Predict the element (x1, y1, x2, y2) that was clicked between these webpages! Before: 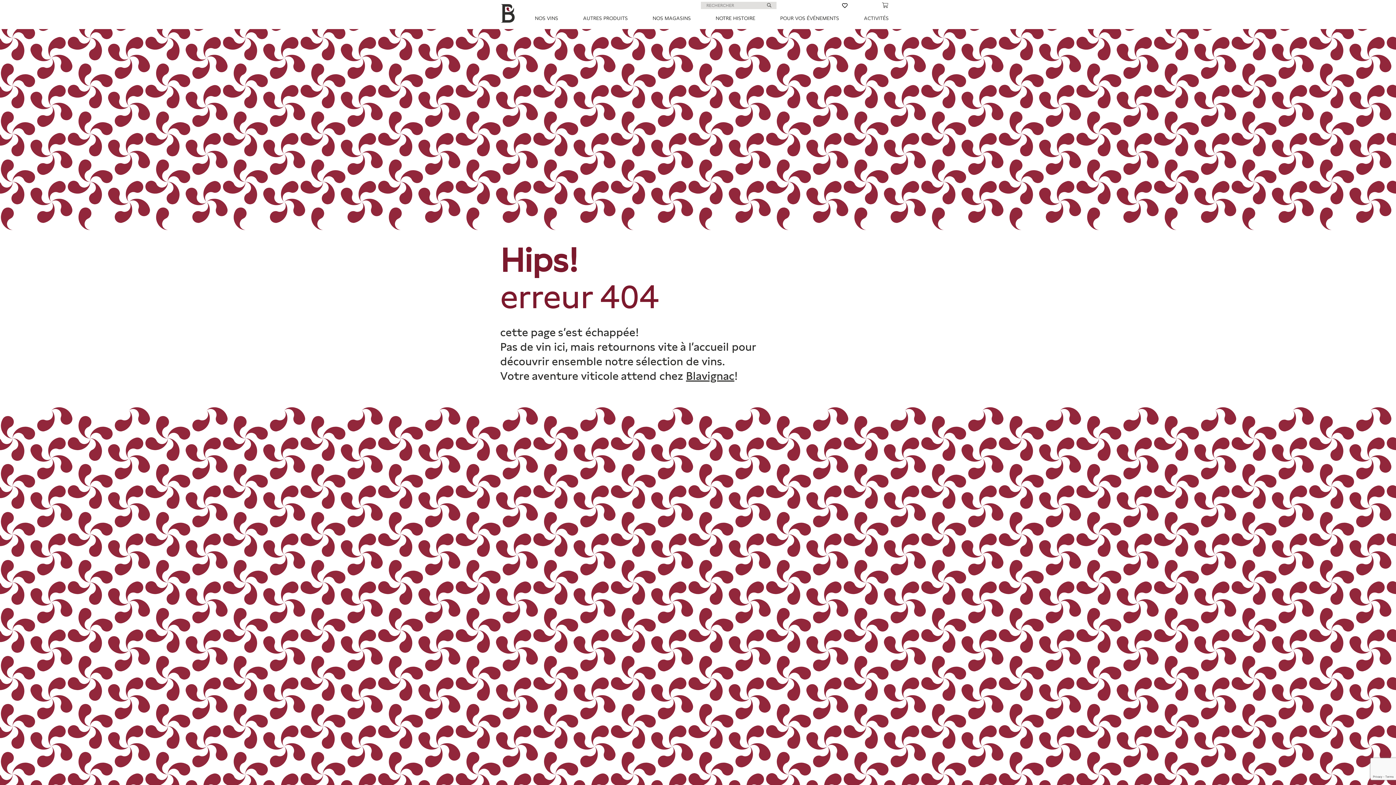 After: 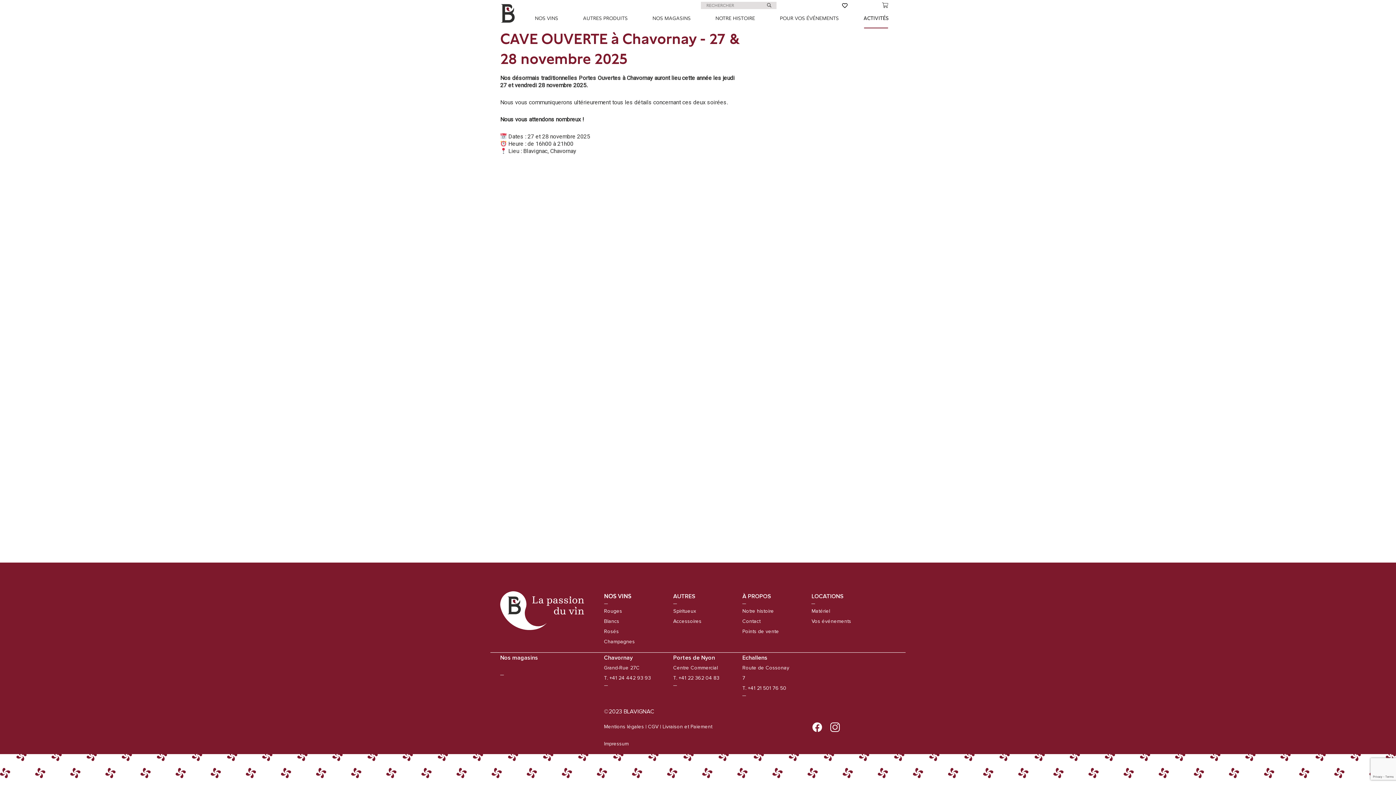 Action: bbox: (861, 9, 891, 27) label: ACTIVITÉS